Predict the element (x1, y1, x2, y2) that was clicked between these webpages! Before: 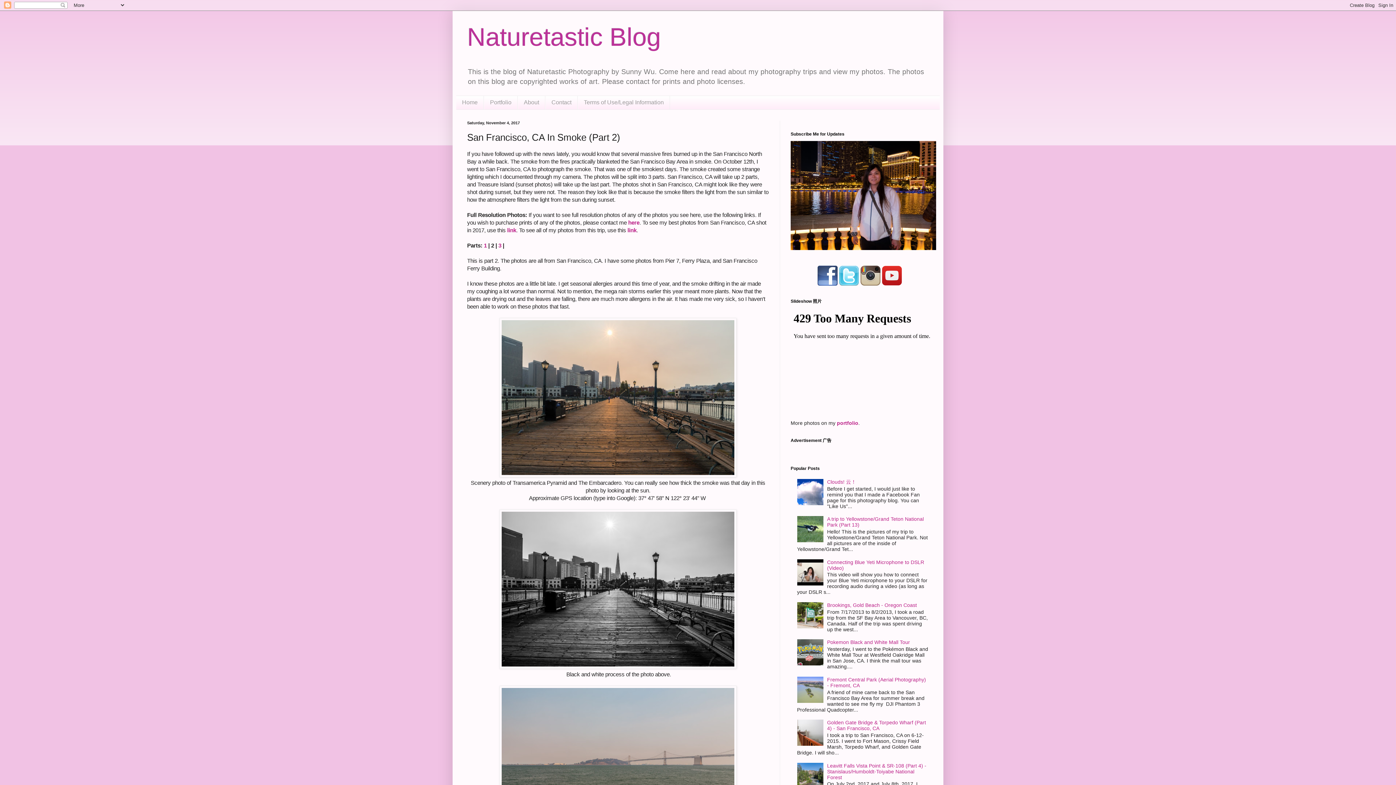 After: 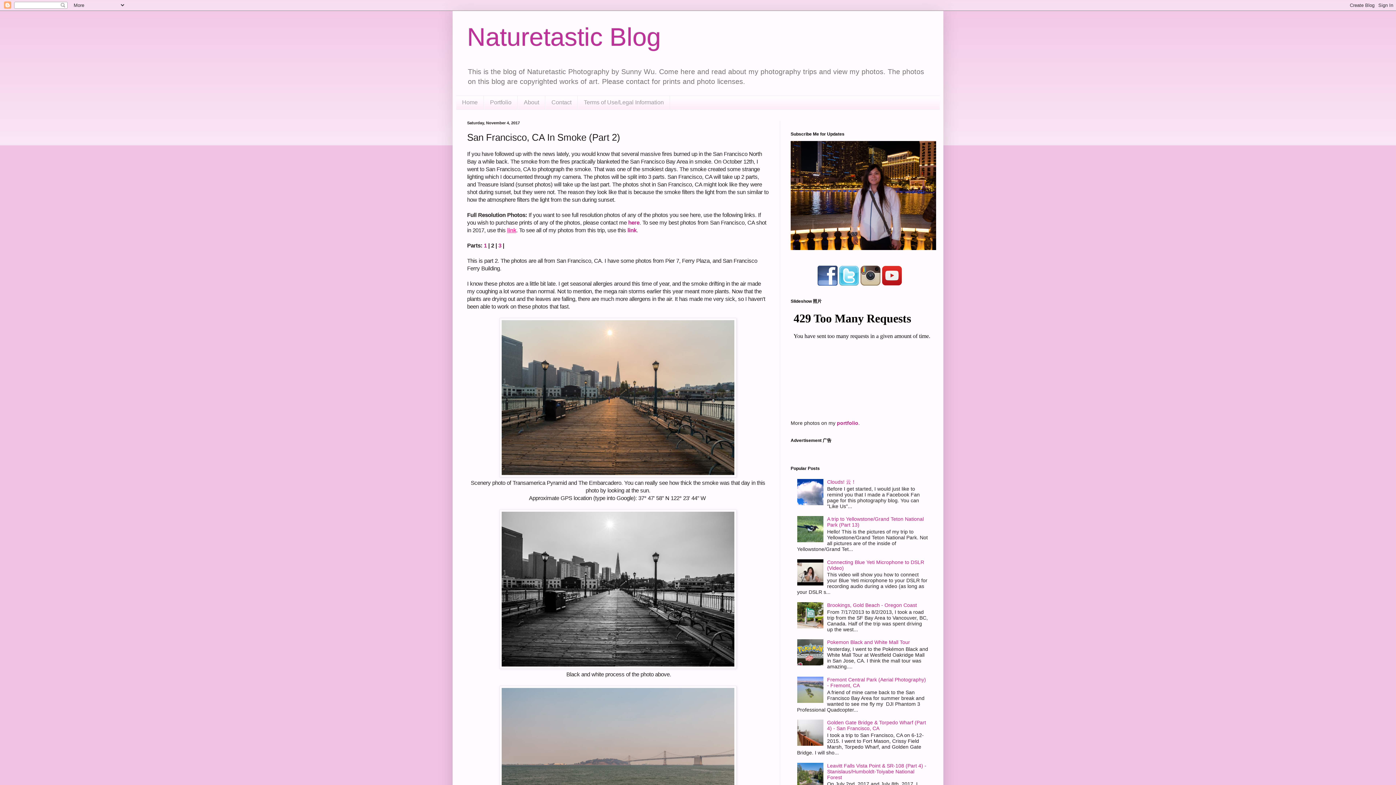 Action: label: link bbox: (507, 227, 516, 233)